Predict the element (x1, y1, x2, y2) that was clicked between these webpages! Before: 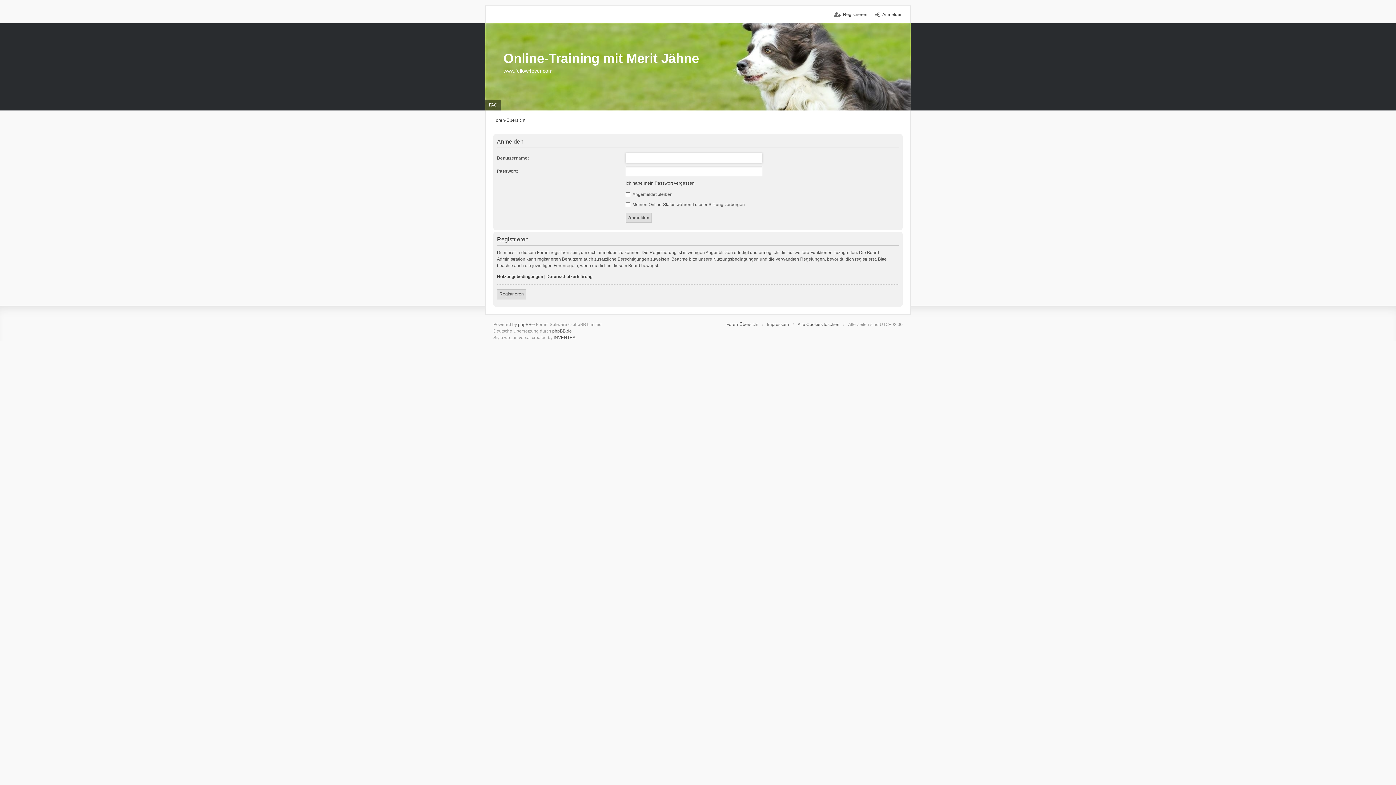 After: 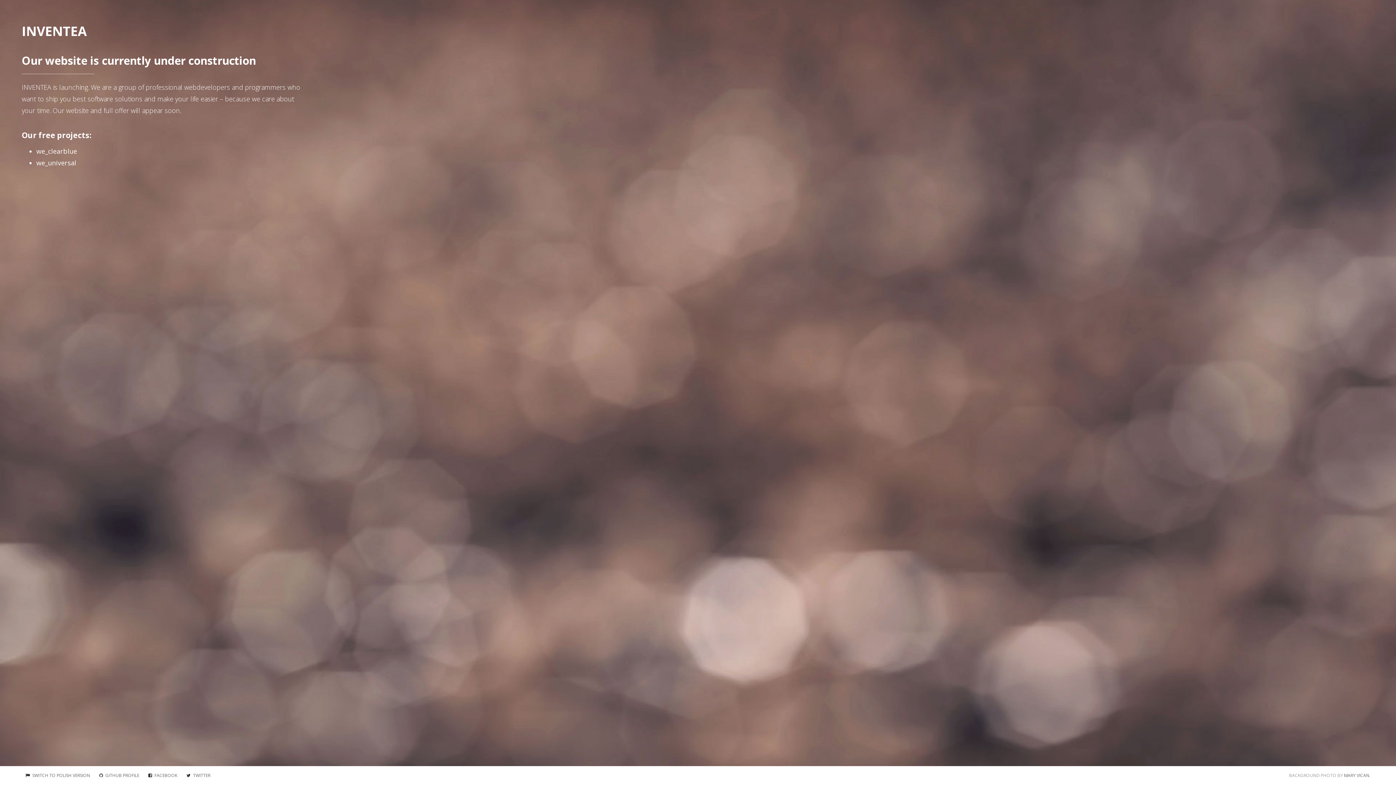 Action: bbox: (553, 335, 575, 340) label: INVENTEA